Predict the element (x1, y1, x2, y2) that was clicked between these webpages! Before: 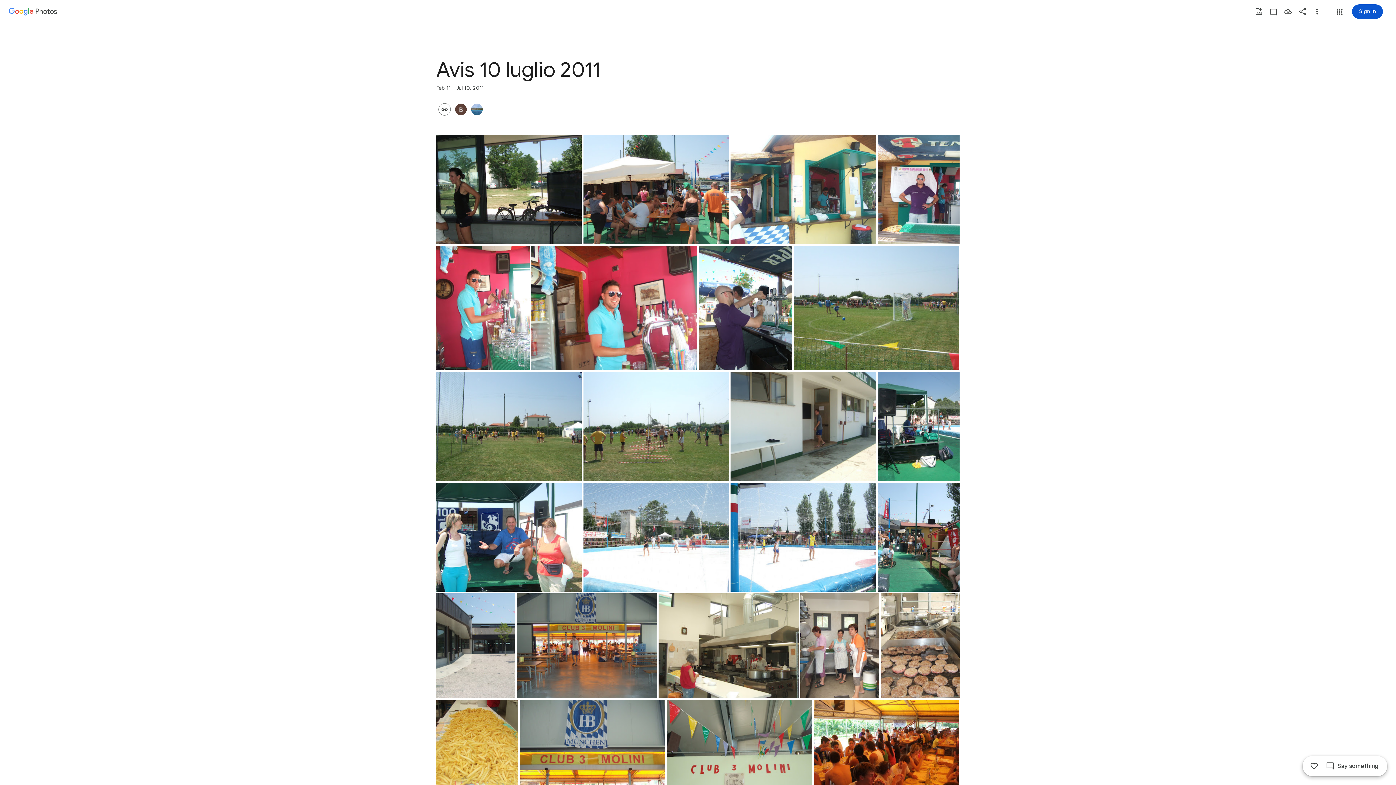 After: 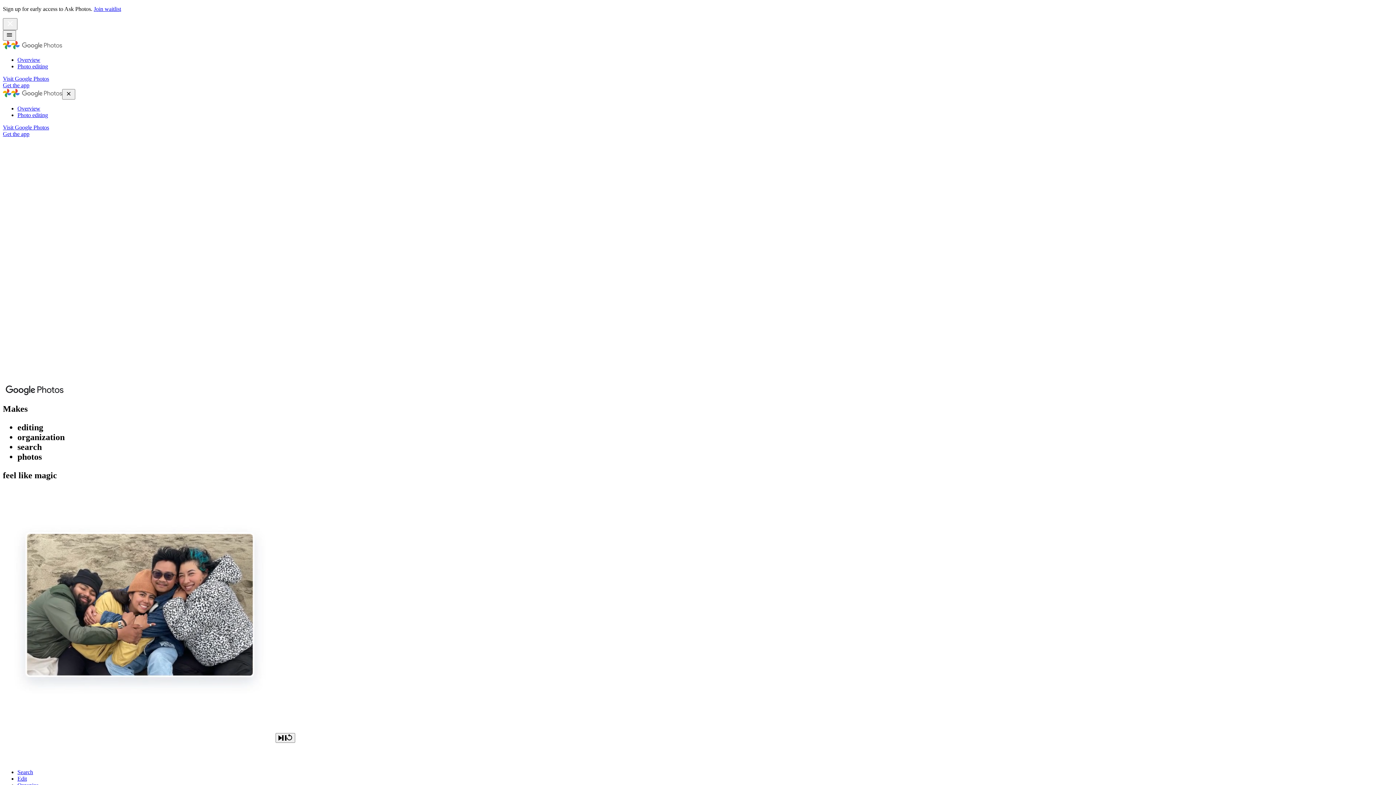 Action: bbox: (4, 7, 57, 15) label: Google Photos